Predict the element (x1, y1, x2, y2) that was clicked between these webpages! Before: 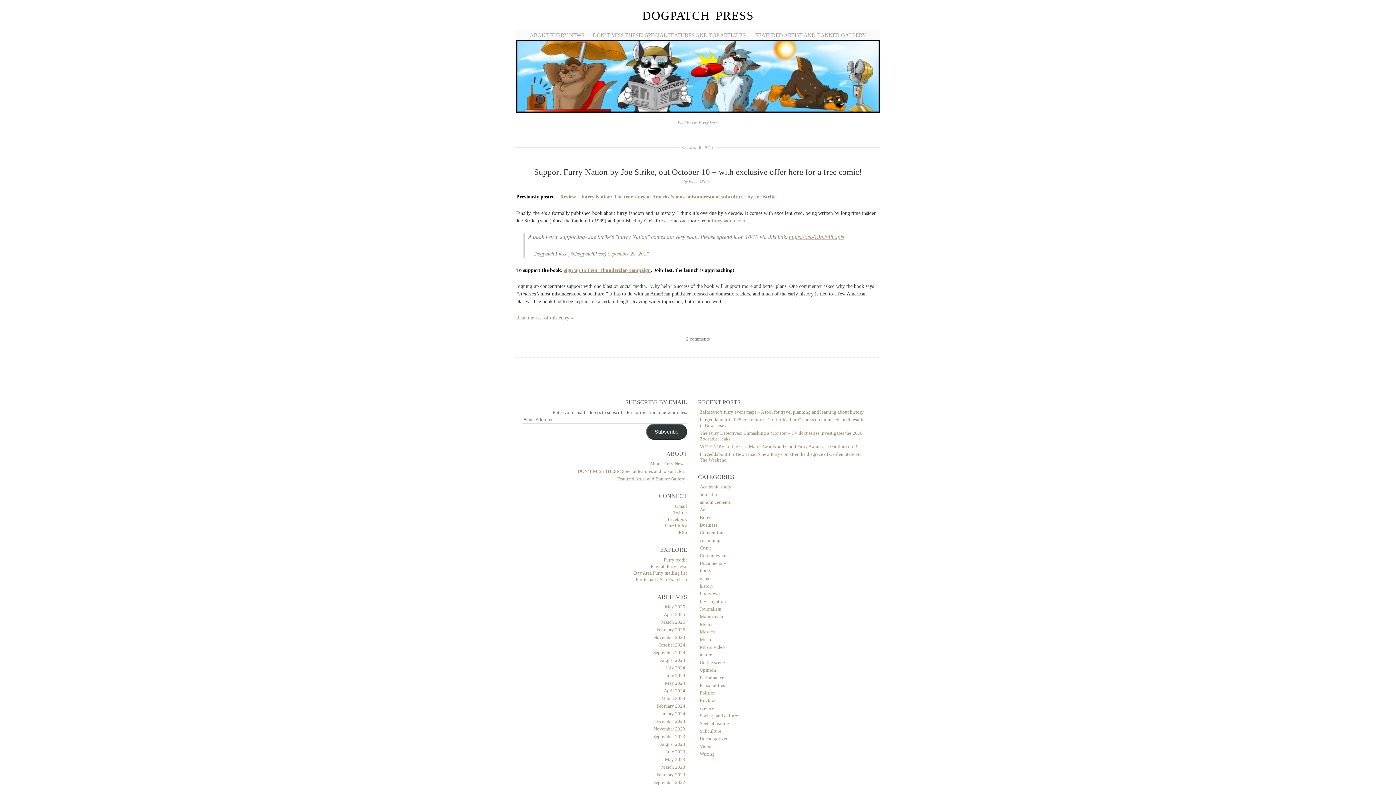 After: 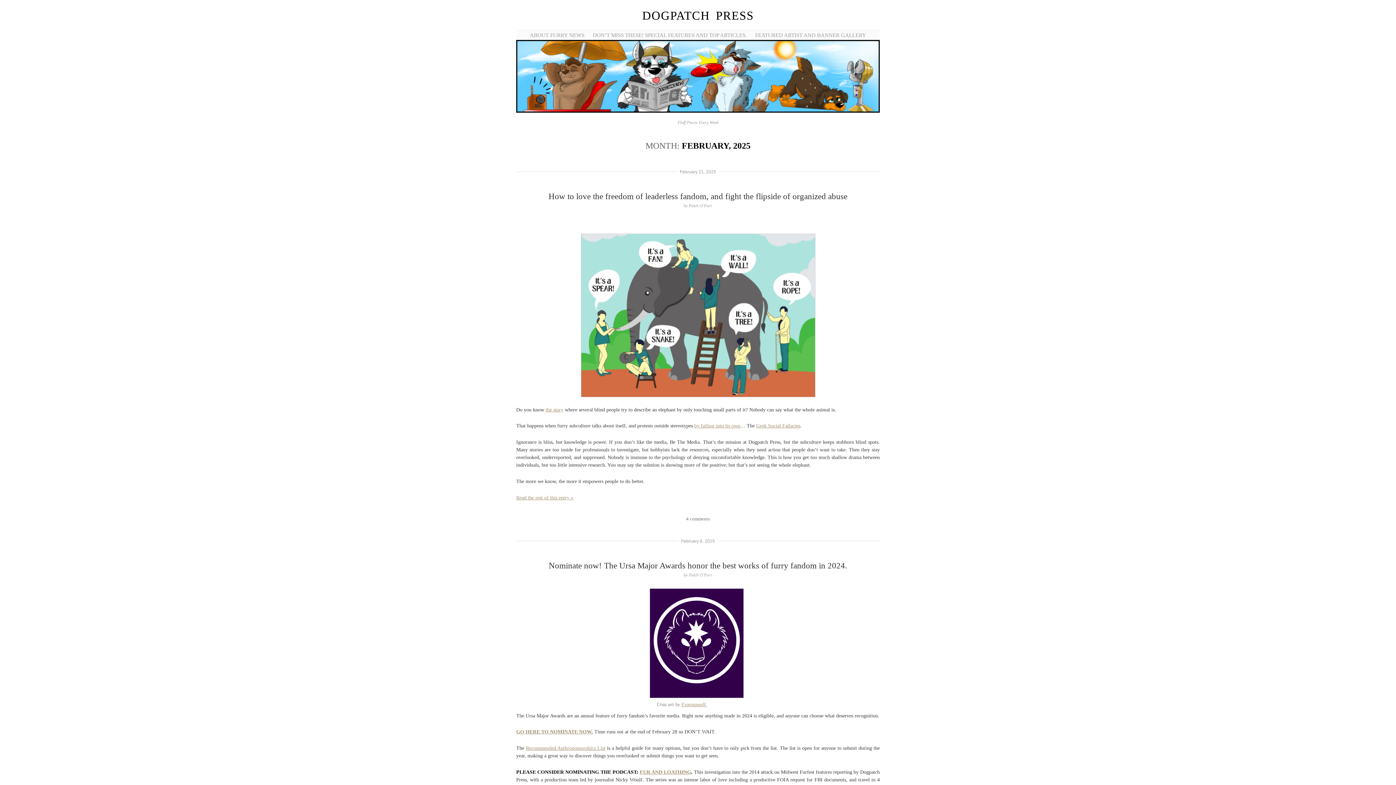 Action: label: February 2025 bbox: (656, 627, 685, 632)